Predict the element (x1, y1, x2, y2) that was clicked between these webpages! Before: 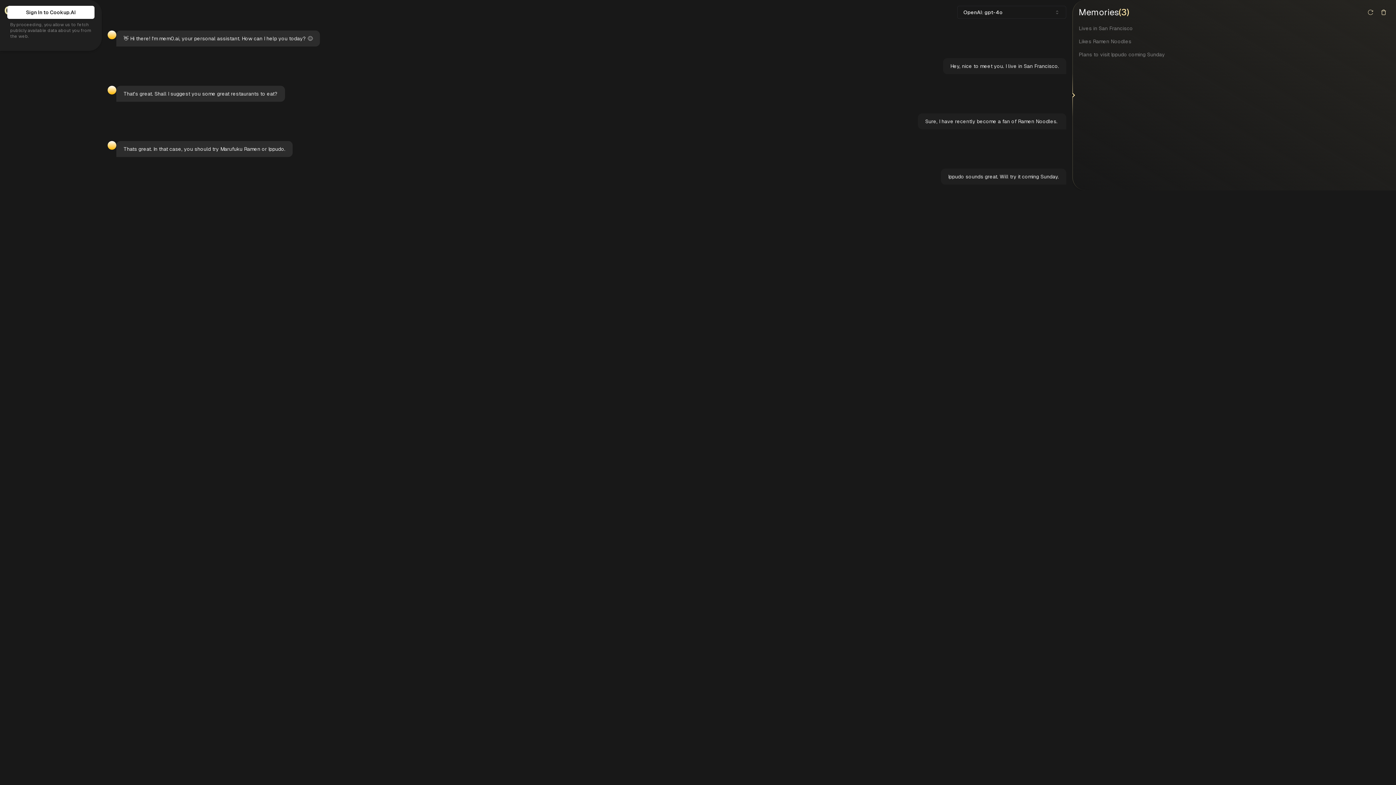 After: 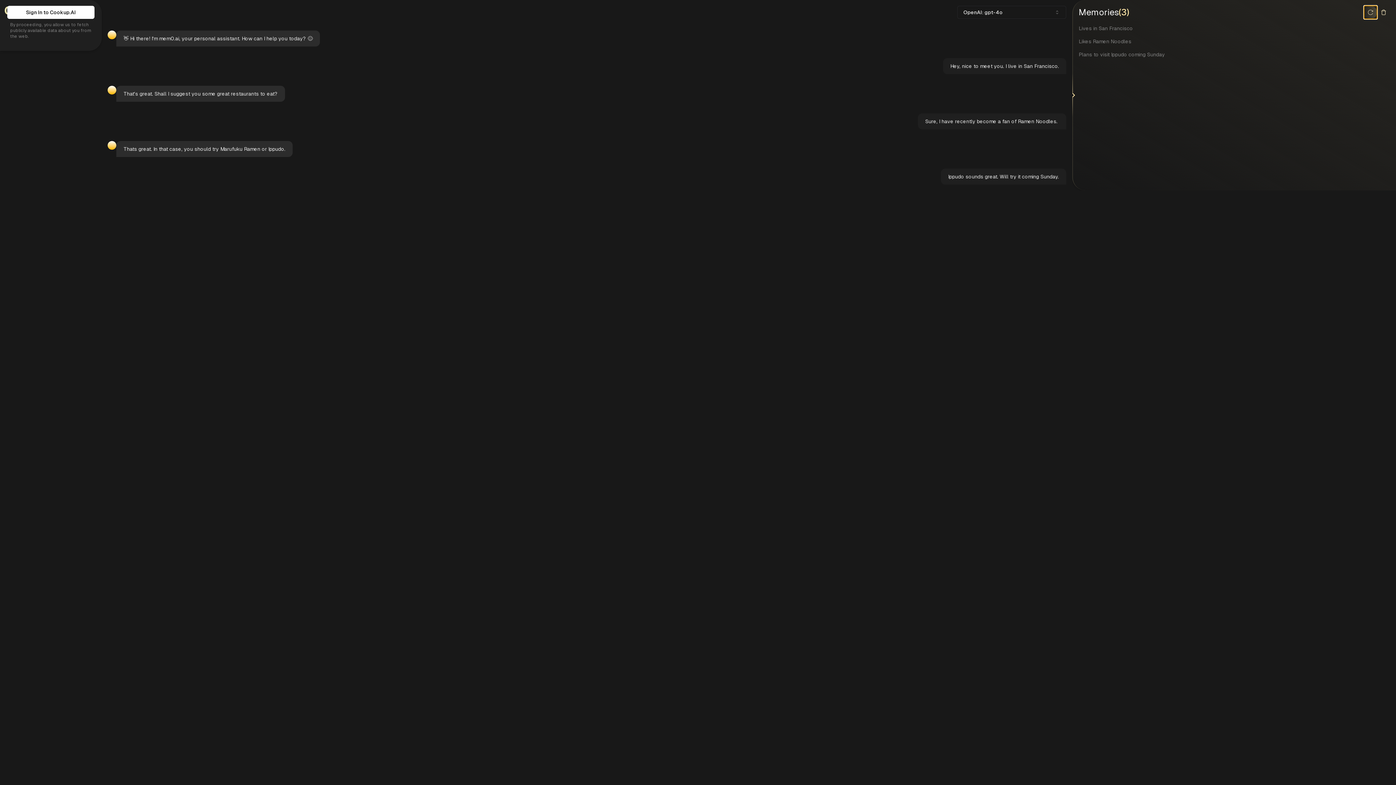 Action: bbox: (1364, 5, 1377, 18)